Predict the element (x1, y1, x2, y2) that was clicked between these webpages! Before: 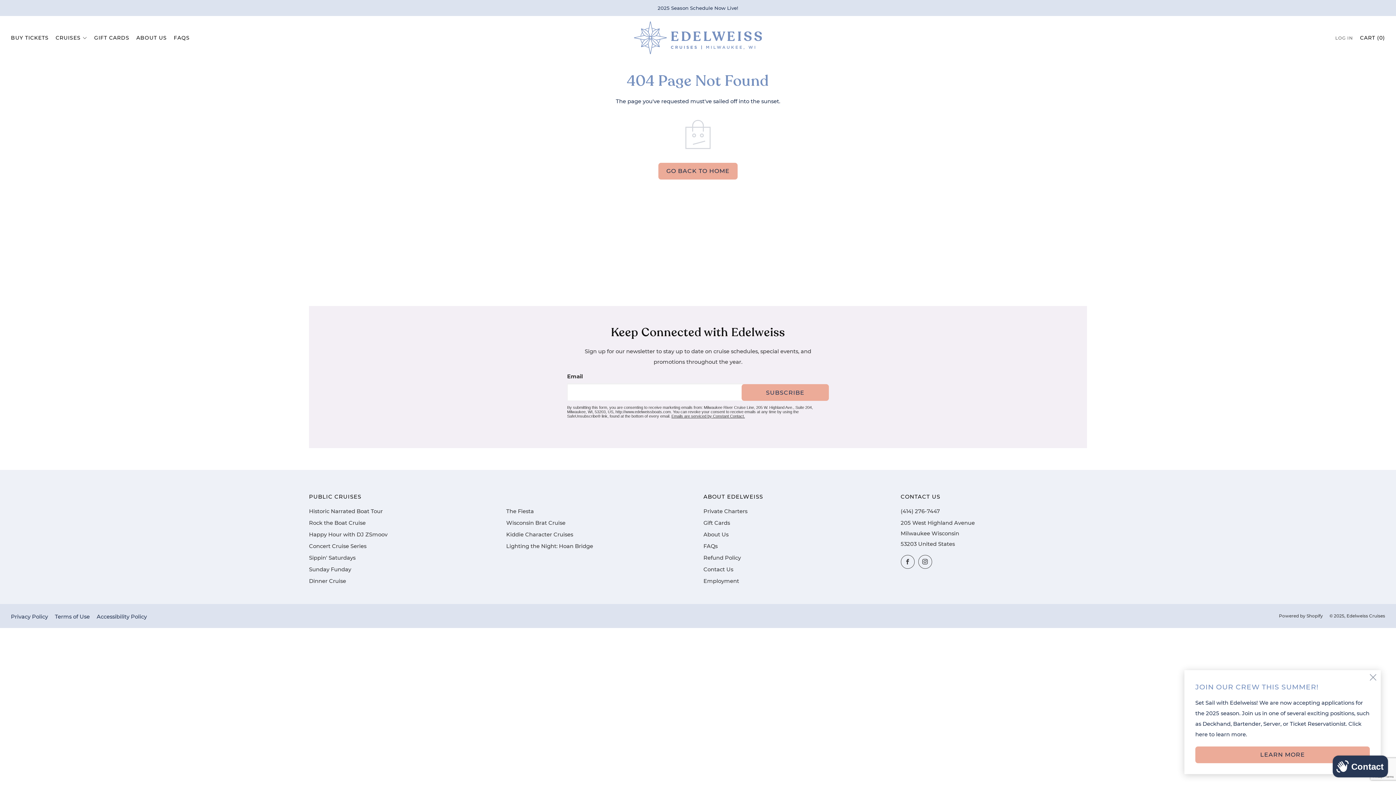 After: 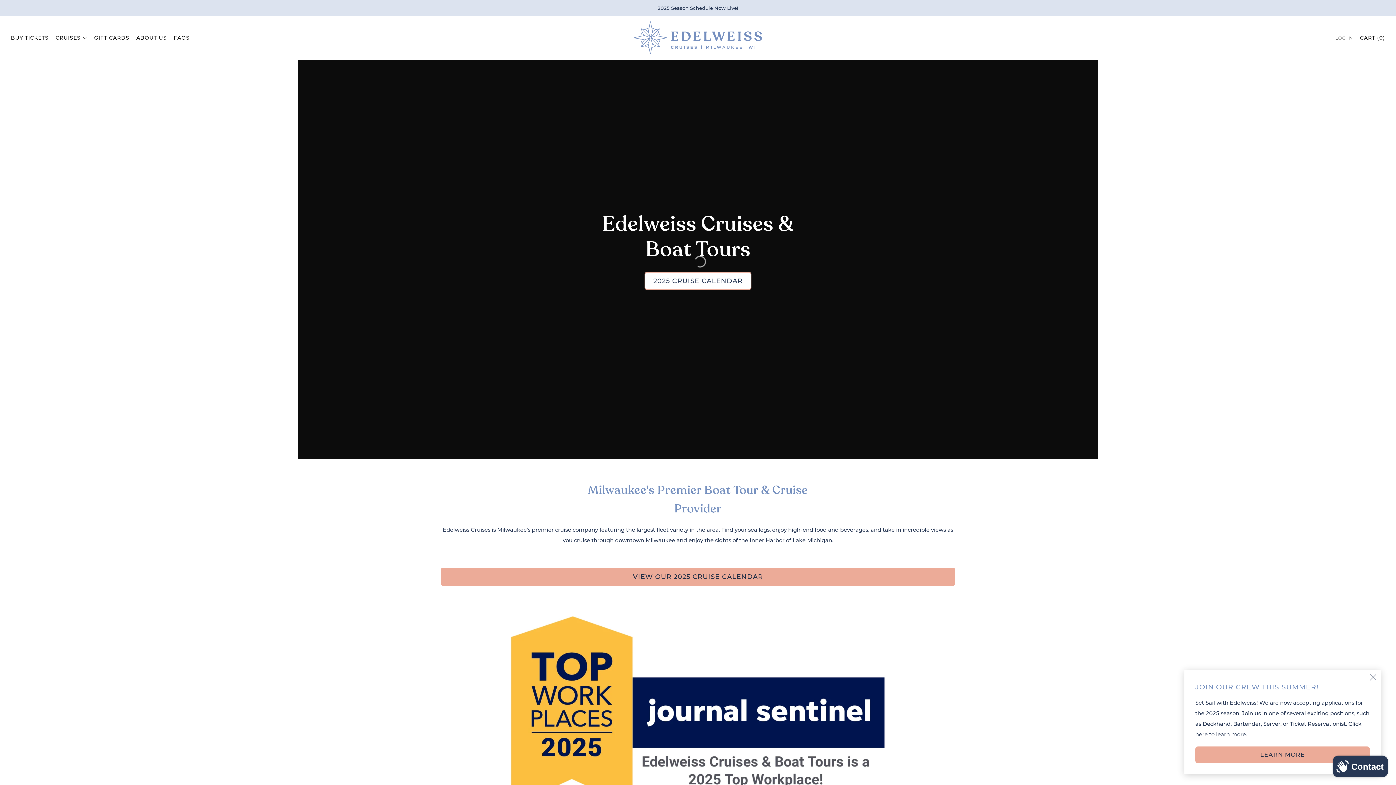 Action: bbox: (658, 162, 737, 179) label: GO BACK TO HOME